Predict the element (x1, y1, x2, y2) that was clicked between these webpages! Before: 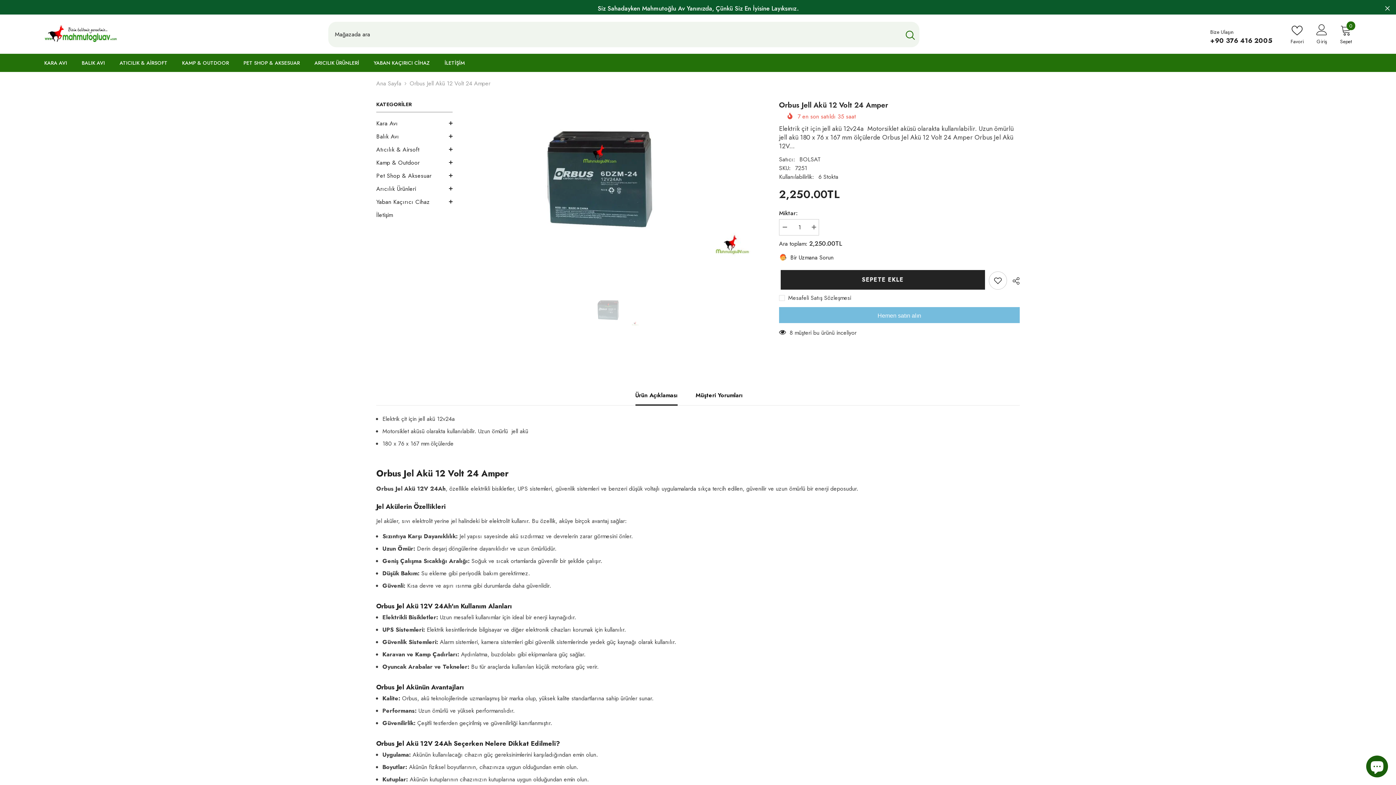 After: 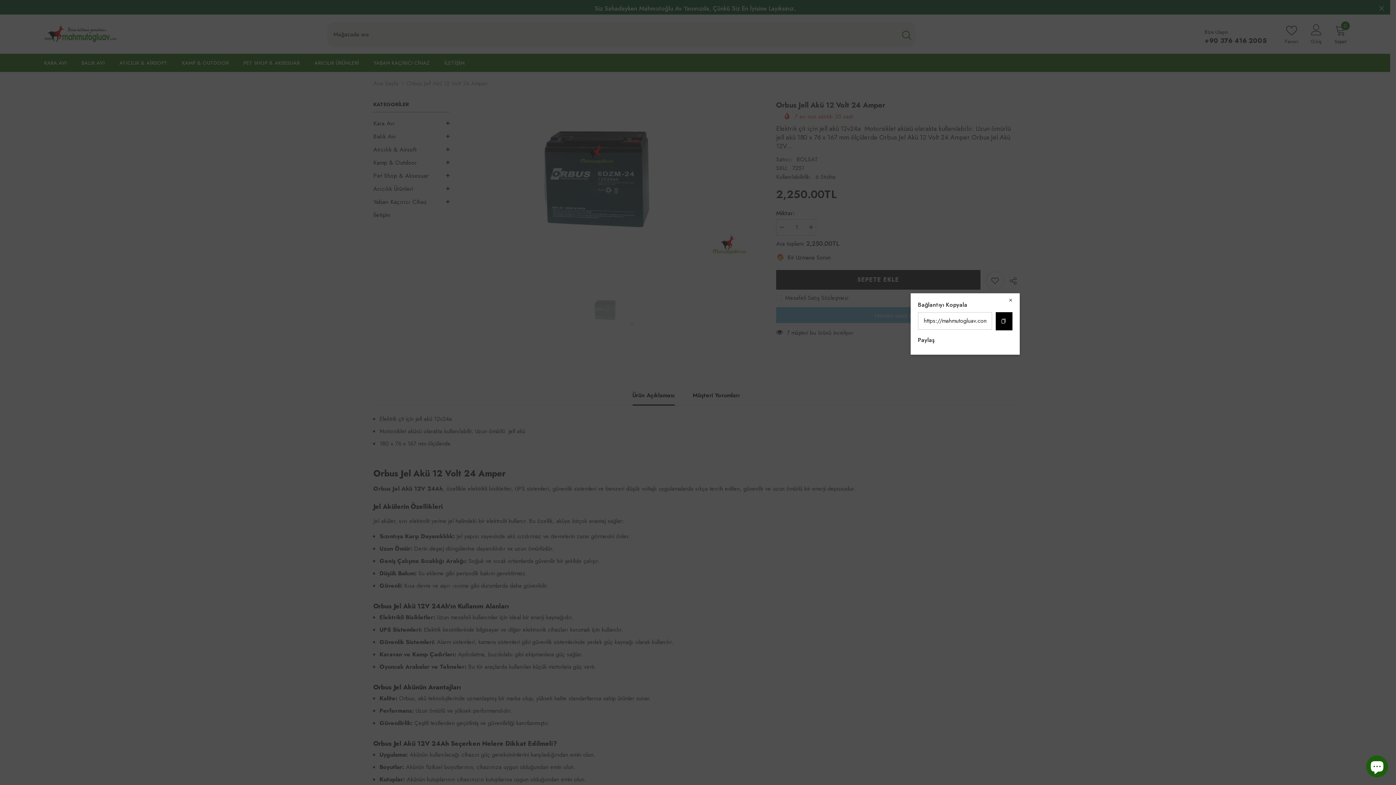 Action: bbox: (1007, 272, 1020, 289) label:  PAYLAŞ